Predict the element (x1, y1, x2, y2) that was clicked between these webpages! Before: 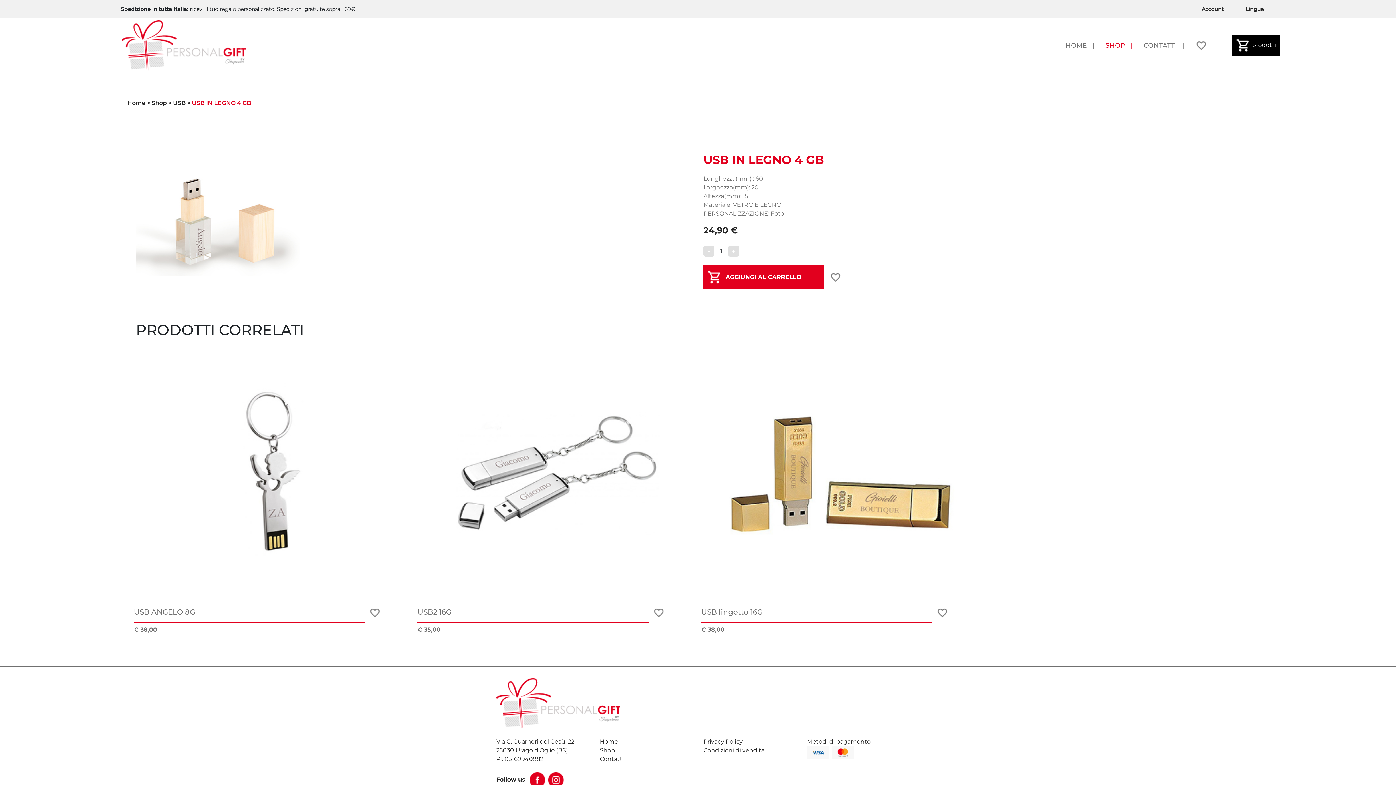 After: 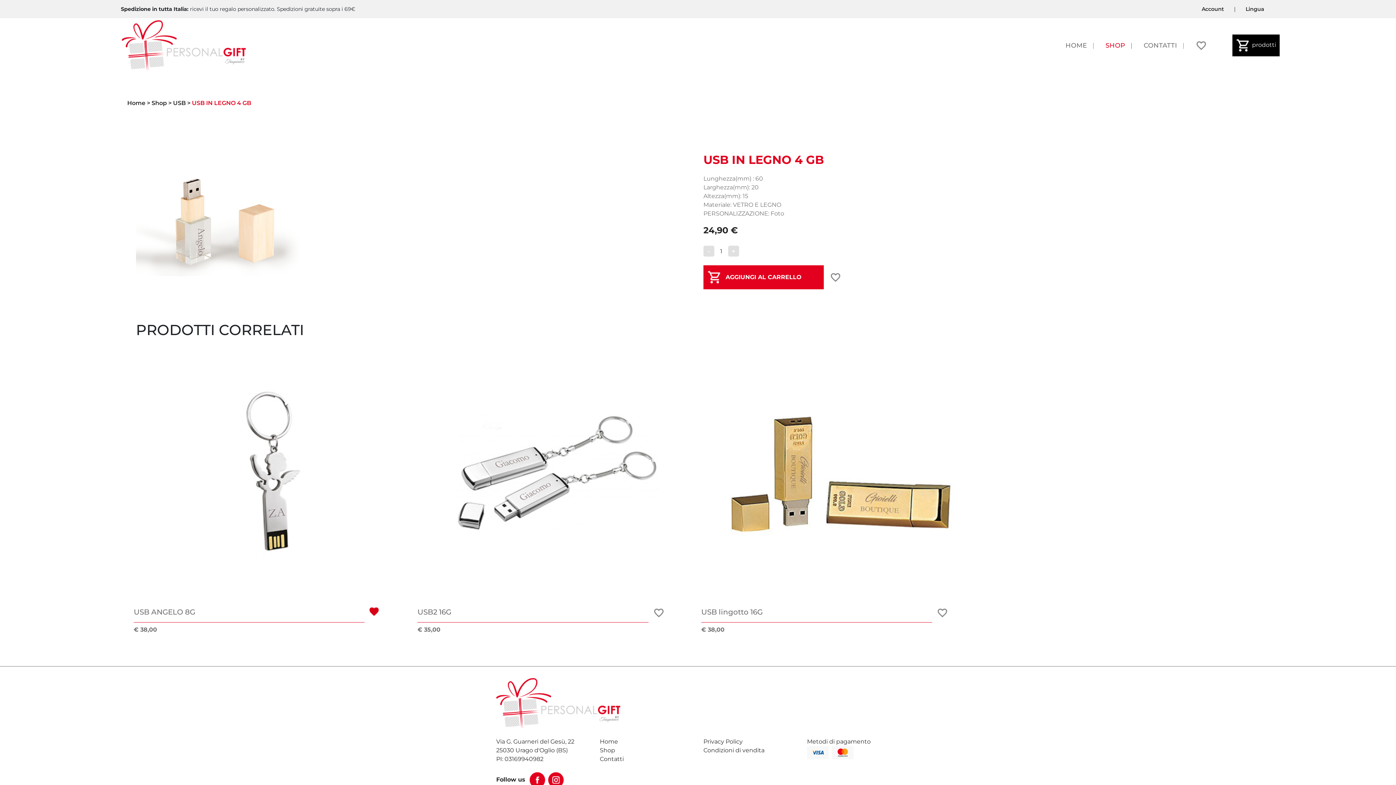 Action: bbox: (364, 604, 385, 621)